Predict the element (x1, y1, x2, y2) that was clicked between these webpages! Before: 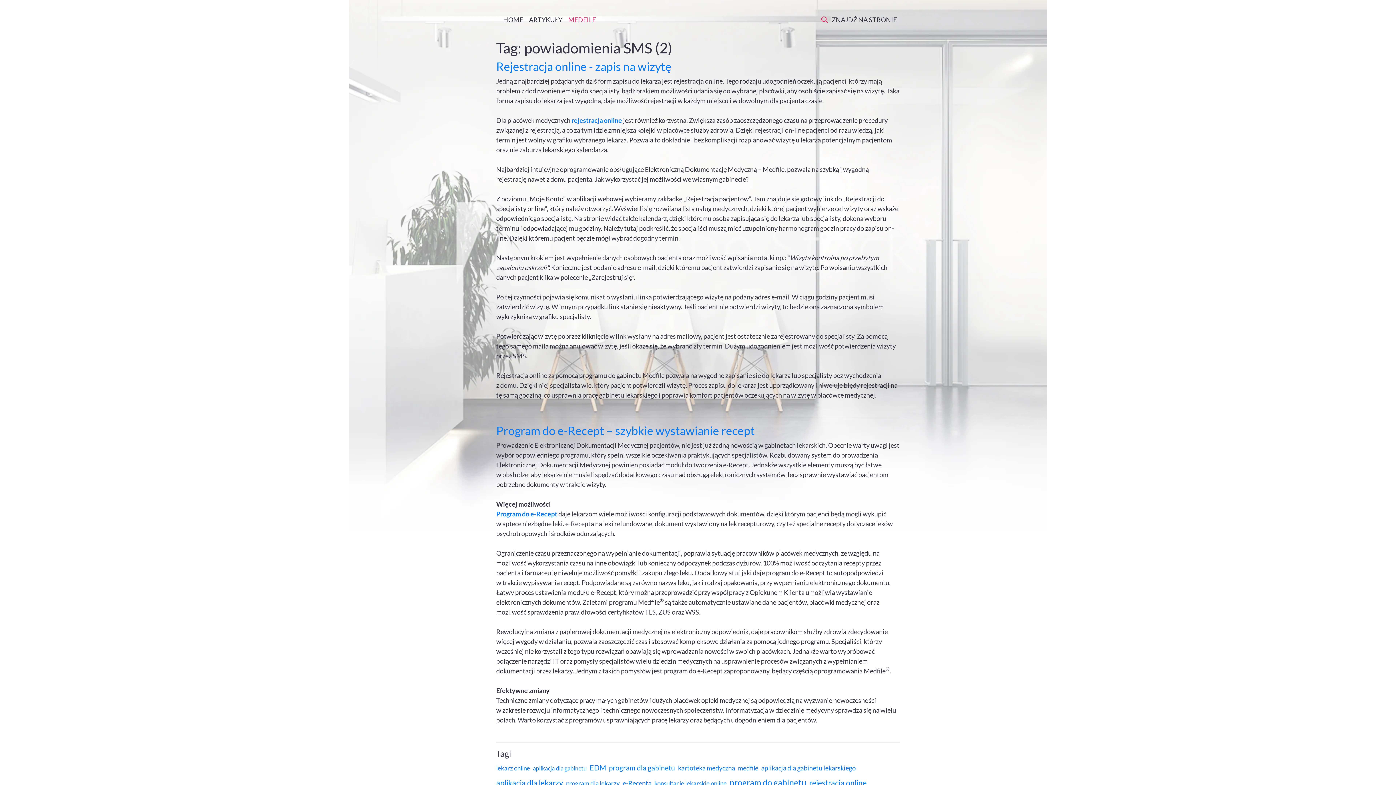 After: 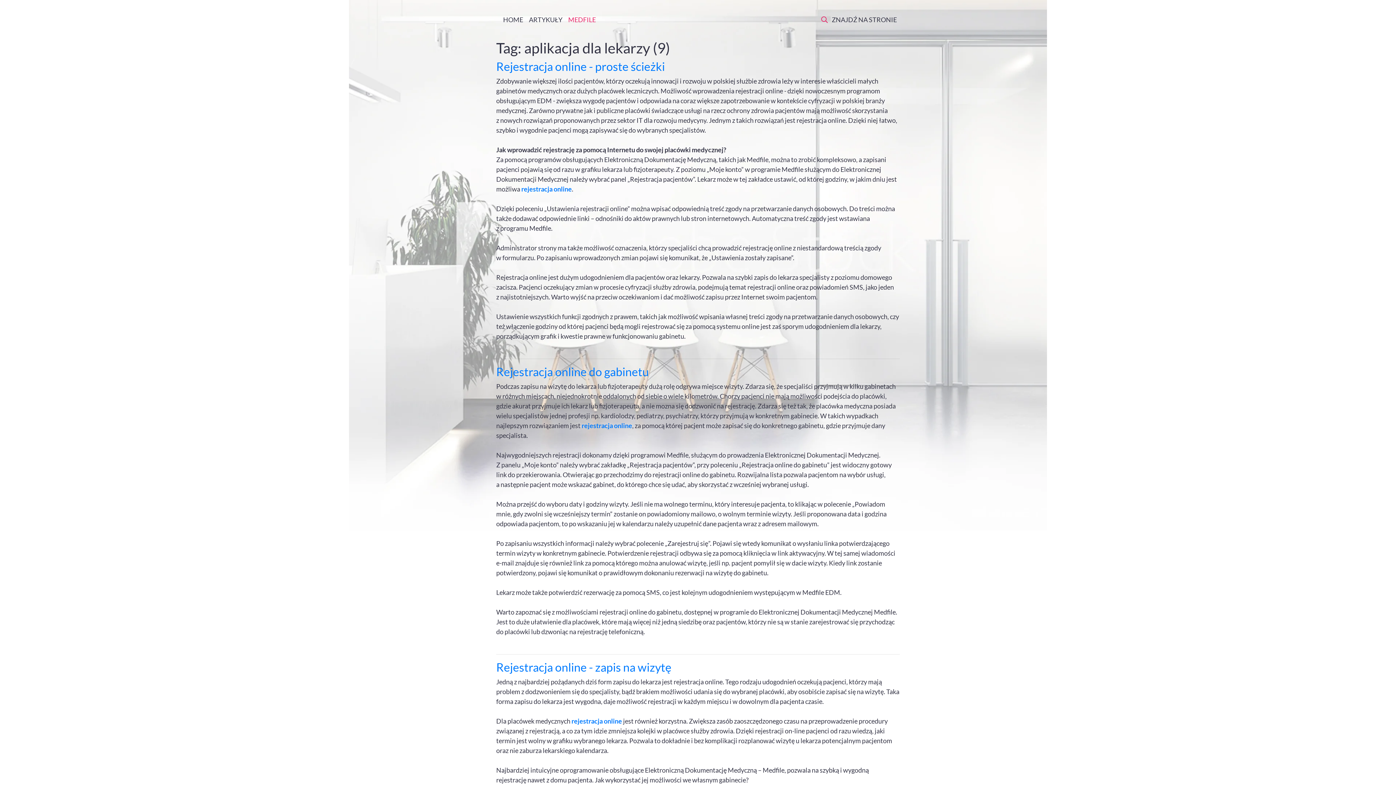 Action: bbox: (496, 777, 563, 790) label: aplikacja dla lekarzy